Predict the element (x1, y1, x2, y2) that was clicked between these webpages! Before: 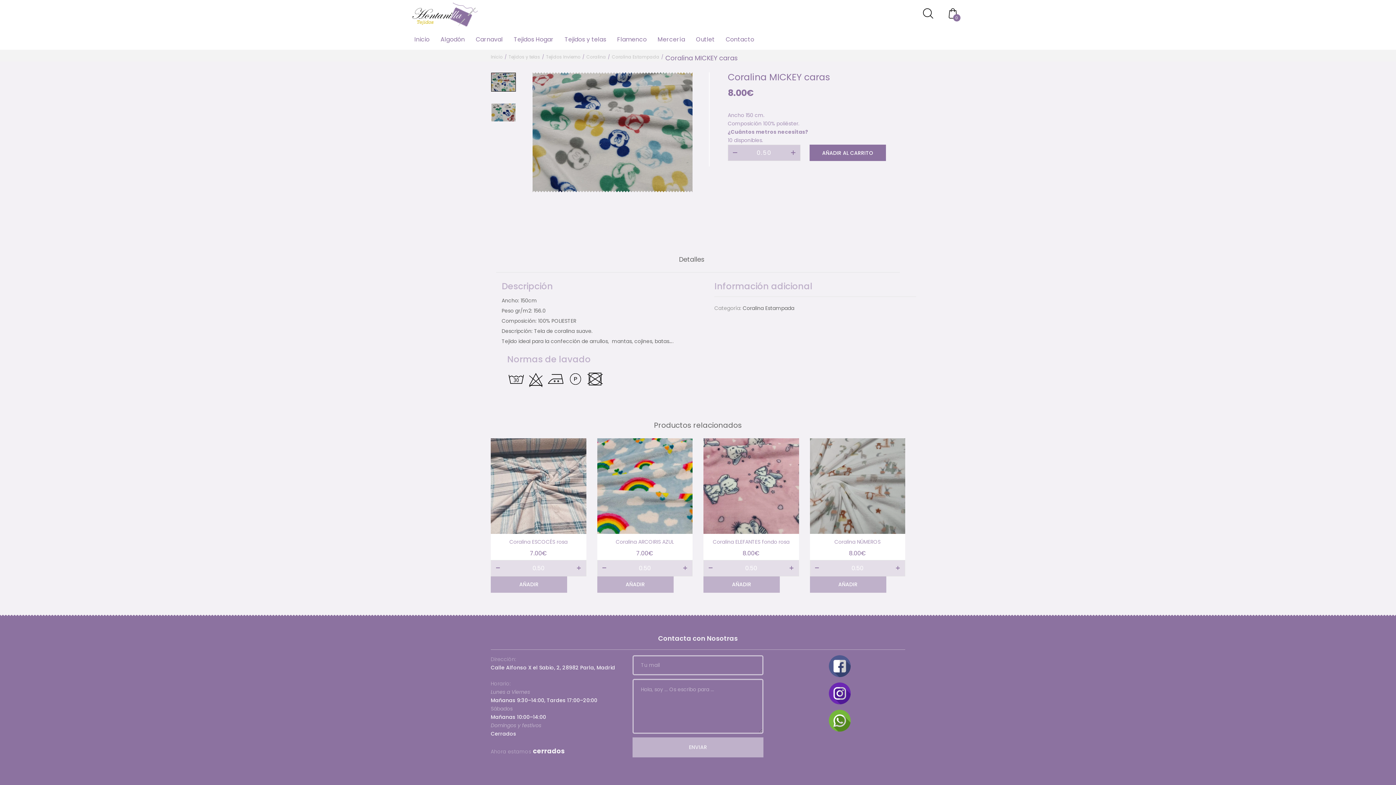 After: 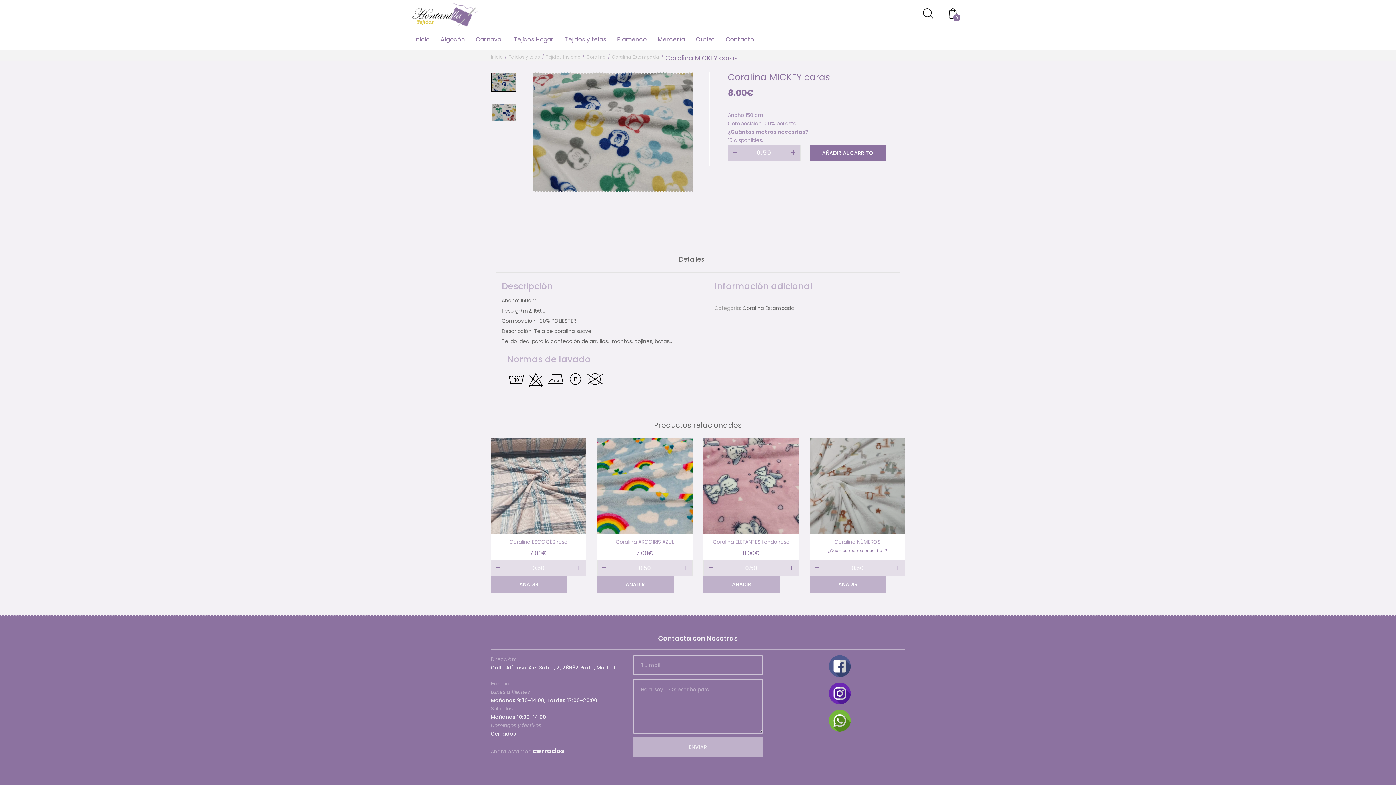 Action: bbox: (810, 560, 824, 576)